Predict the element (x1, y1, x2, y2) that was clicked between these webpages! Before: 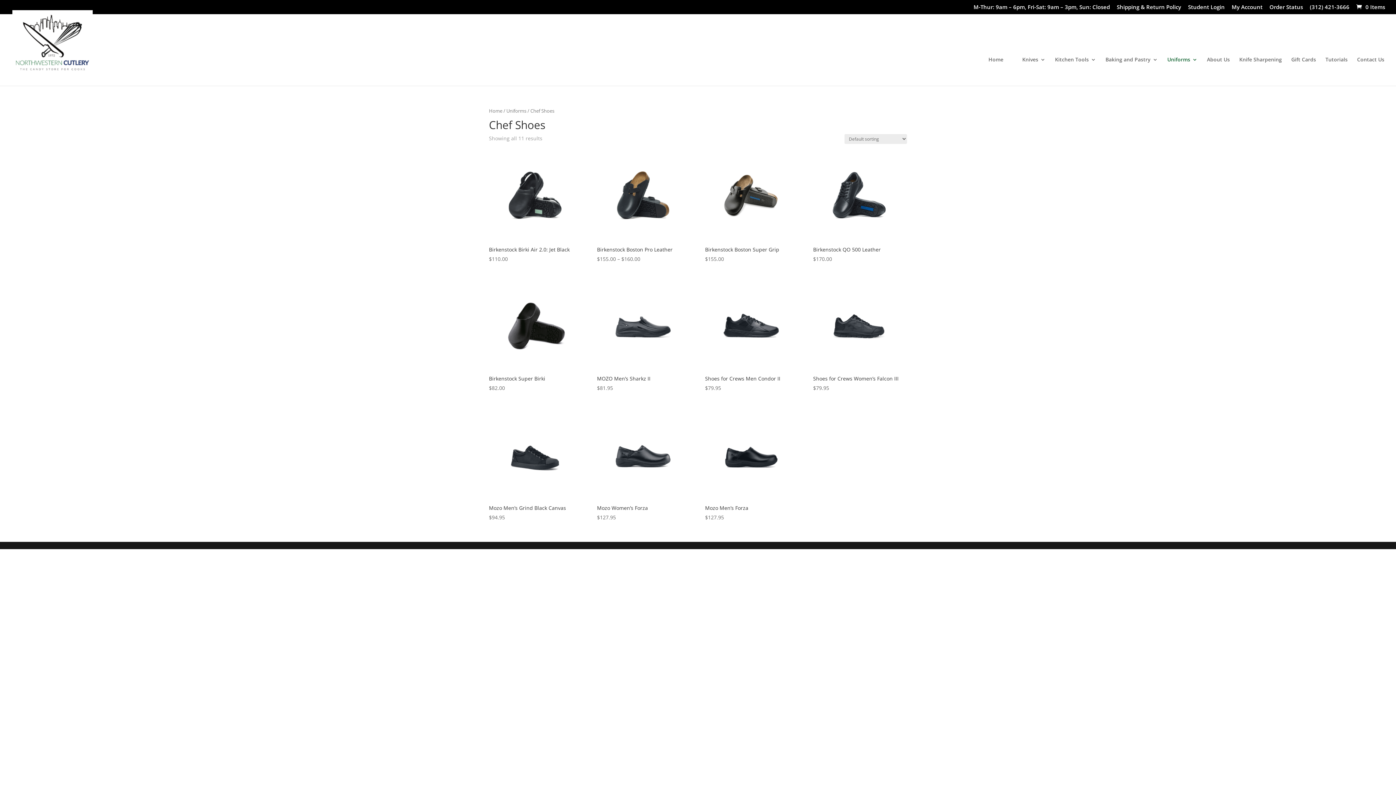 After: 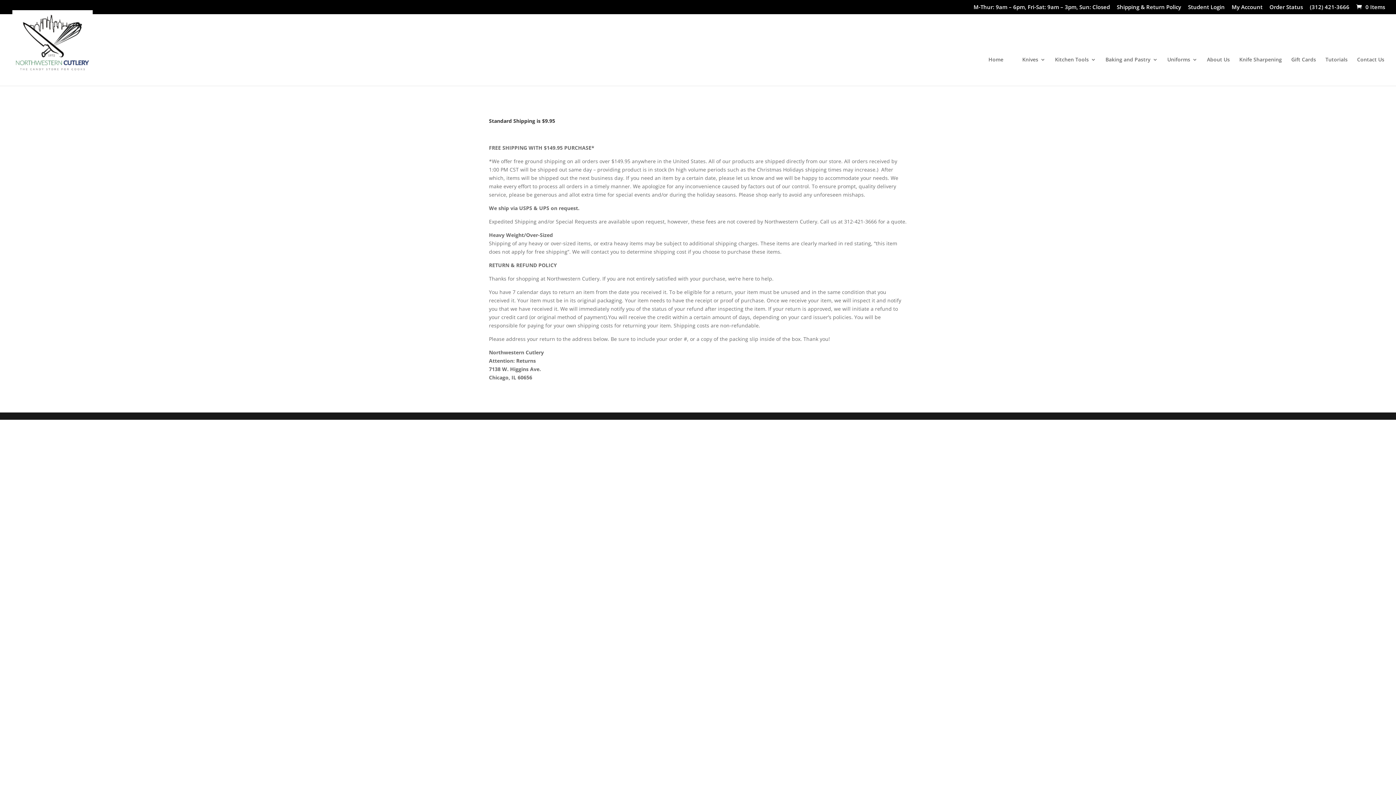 Action: bbox: (1117, 4, 1181, 14) label: Shipping & Return Policy